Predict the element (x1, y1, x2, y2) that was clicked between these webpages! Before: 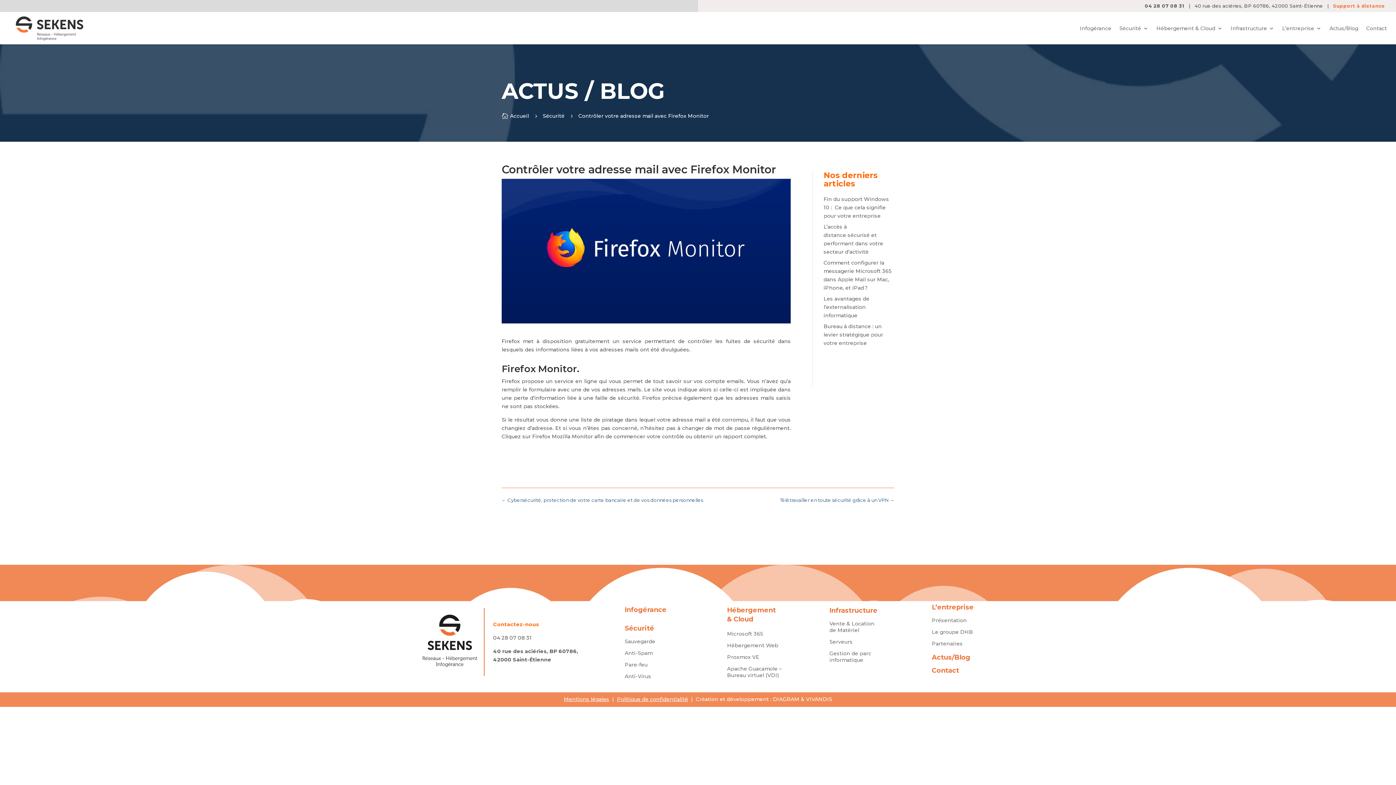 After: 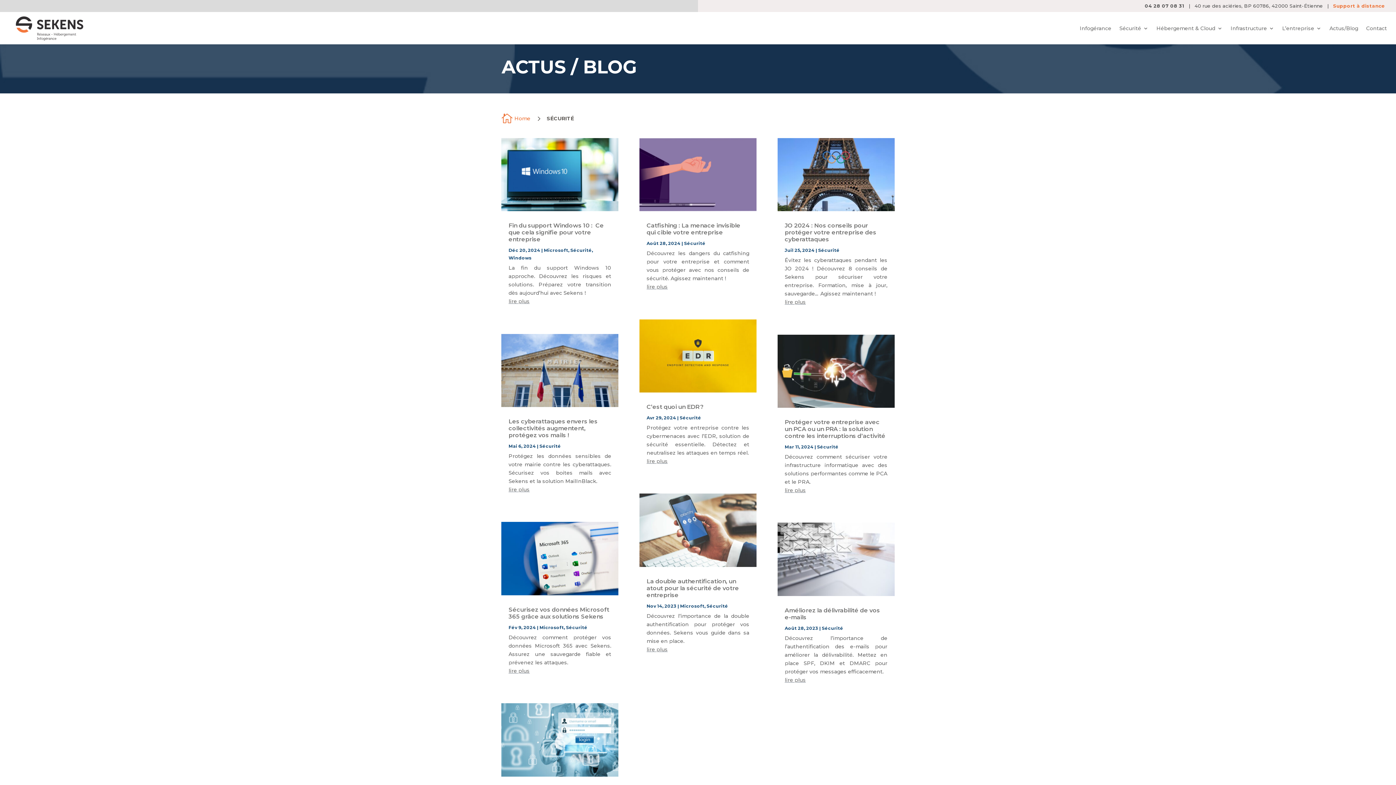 Action: label: Sécurité bbox: (542, 113, 564, 118)